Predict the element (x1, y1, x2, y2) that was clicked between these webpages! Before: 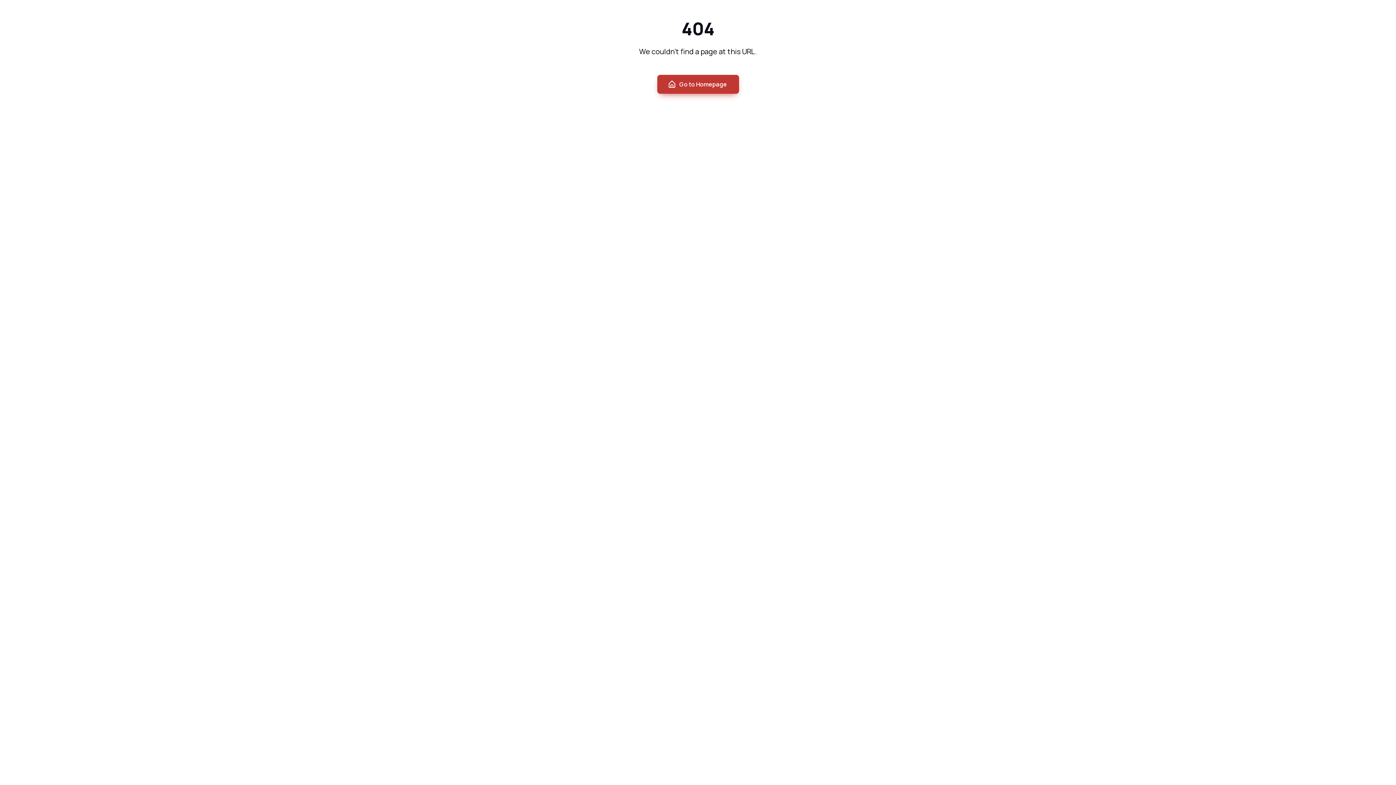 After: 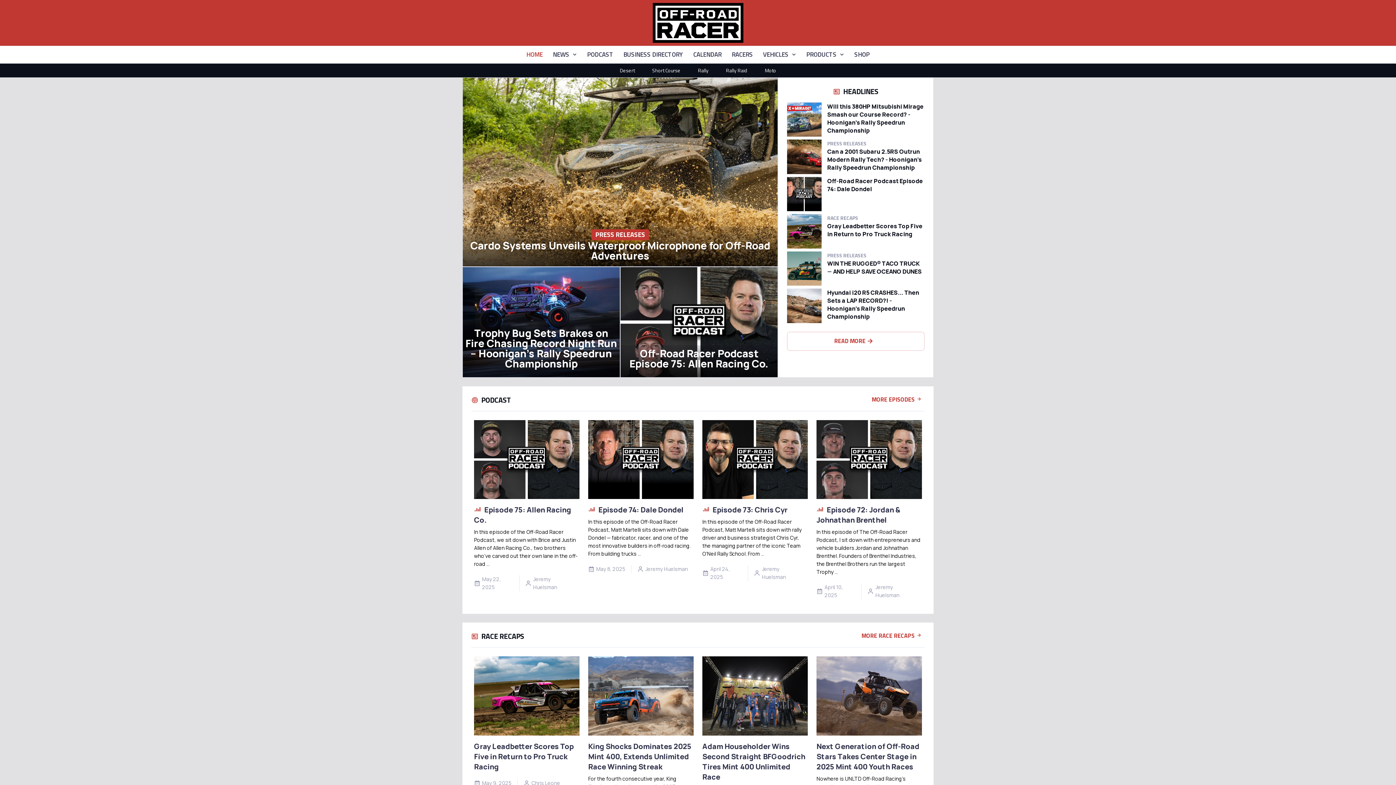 Action: label: Go to Homepage bbox: (657, 74, 739, 93)